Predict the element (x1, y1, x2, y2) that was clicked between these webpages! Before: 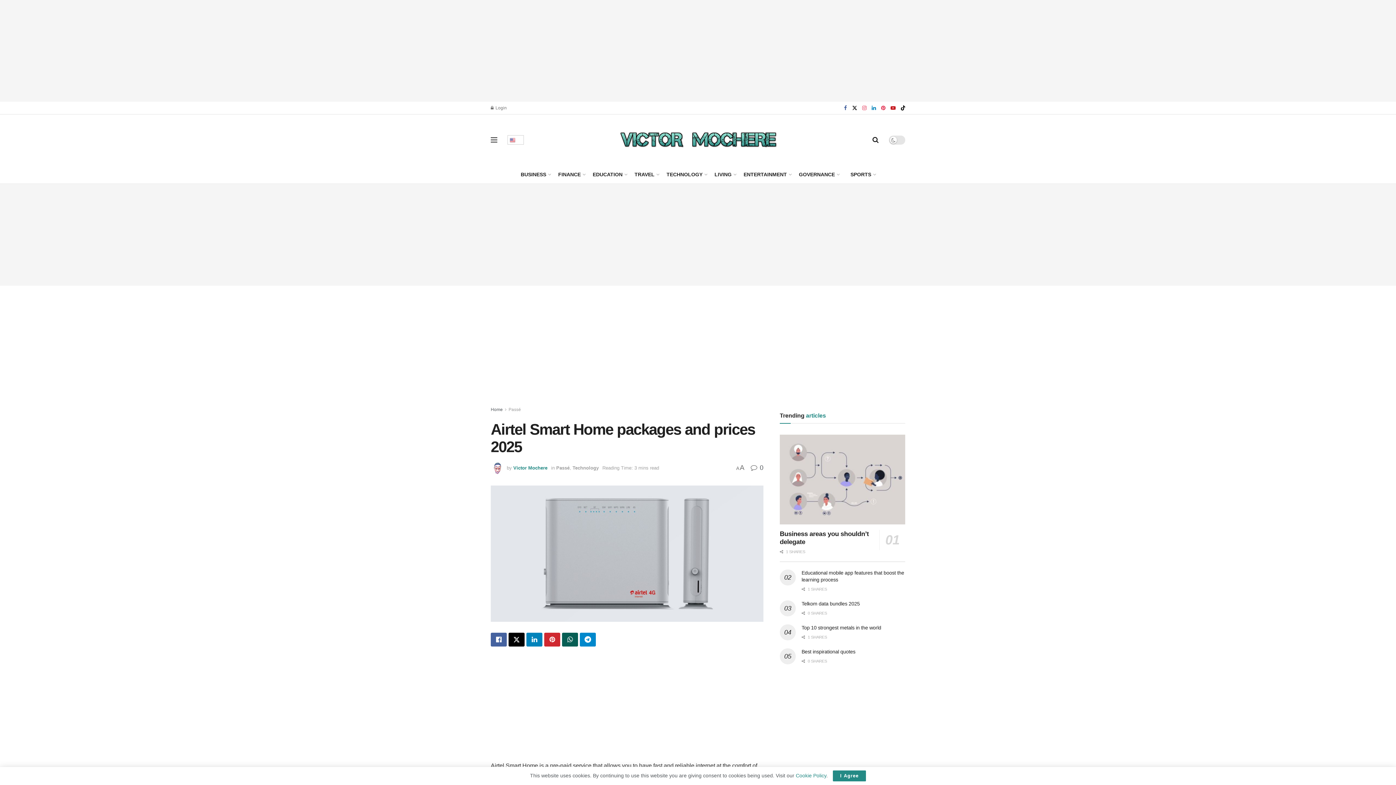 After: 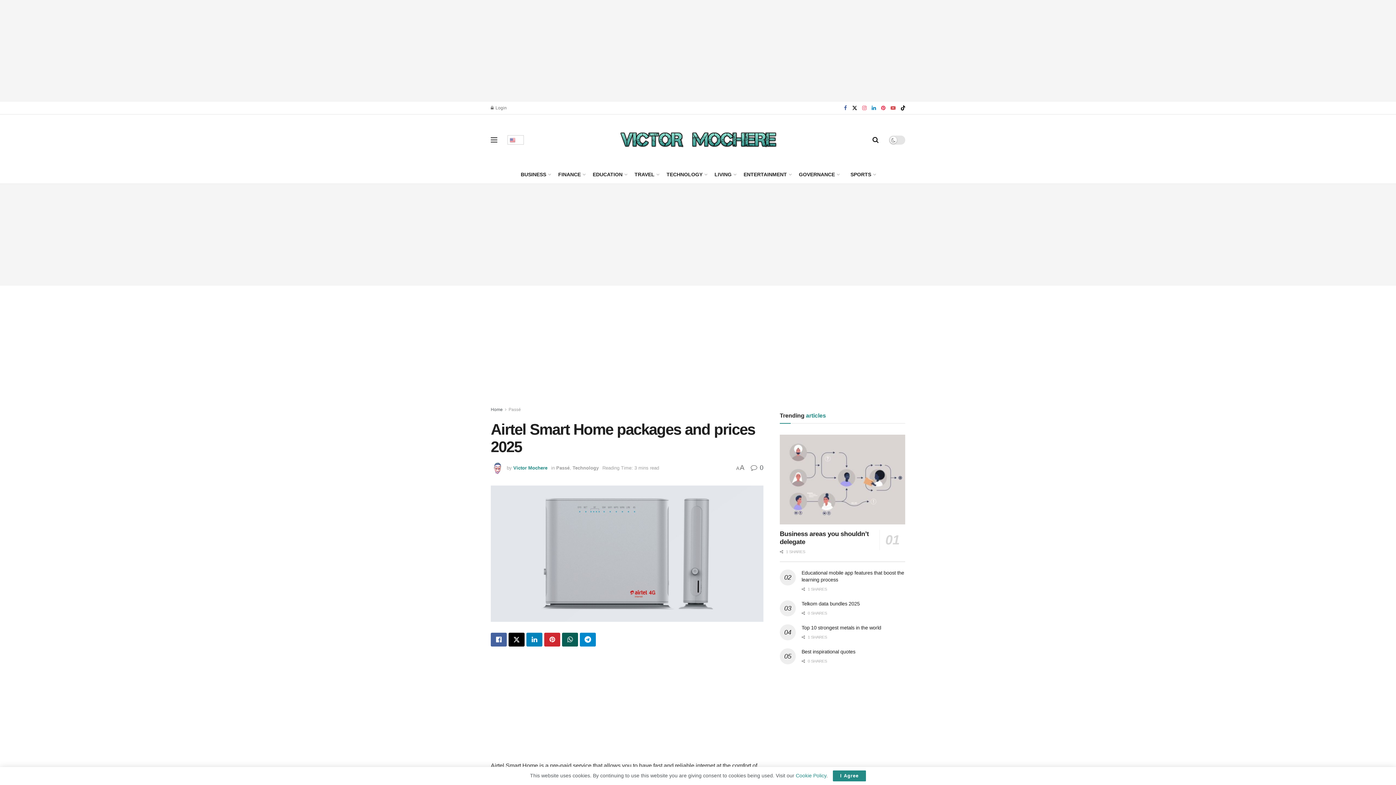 Action: label: Find us on Youtube bbox: (890, 101, 895, 114)